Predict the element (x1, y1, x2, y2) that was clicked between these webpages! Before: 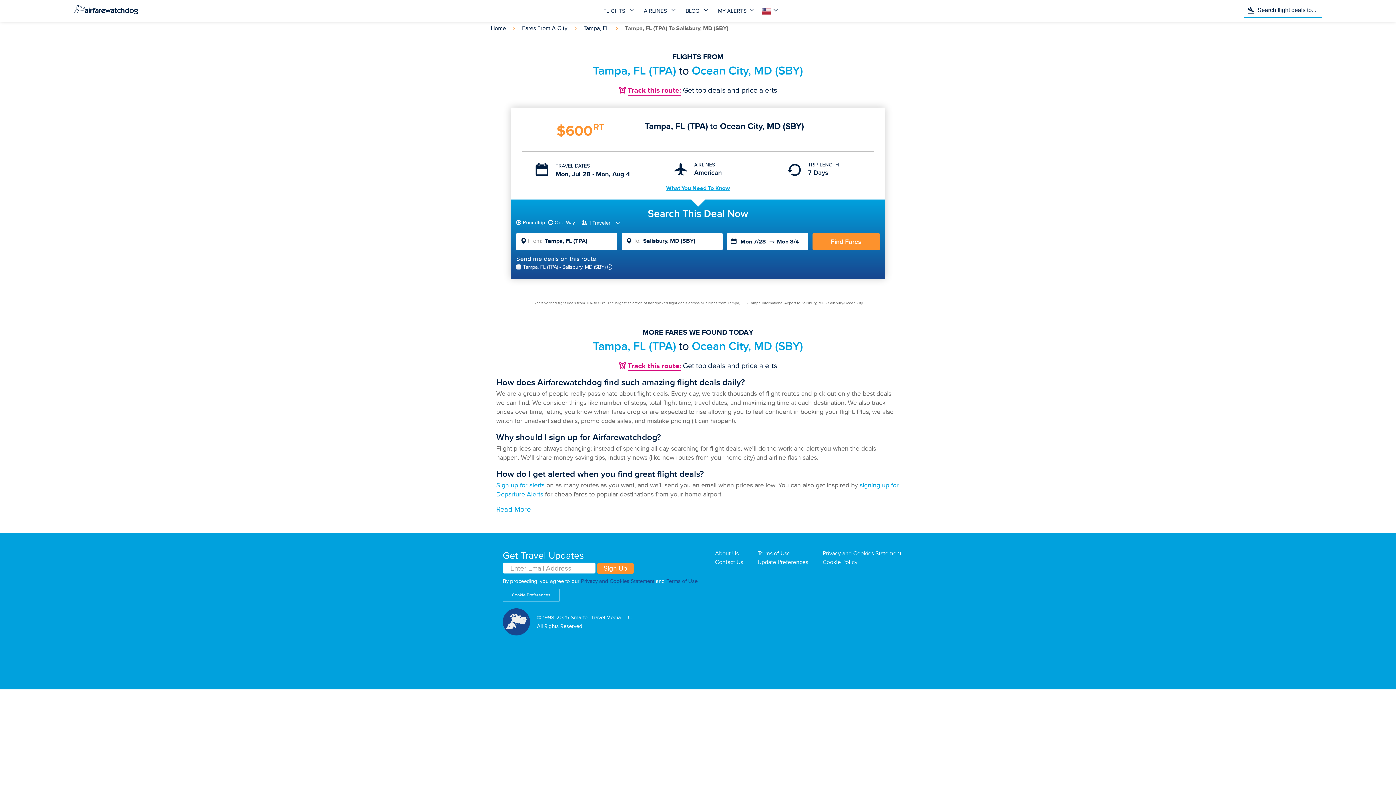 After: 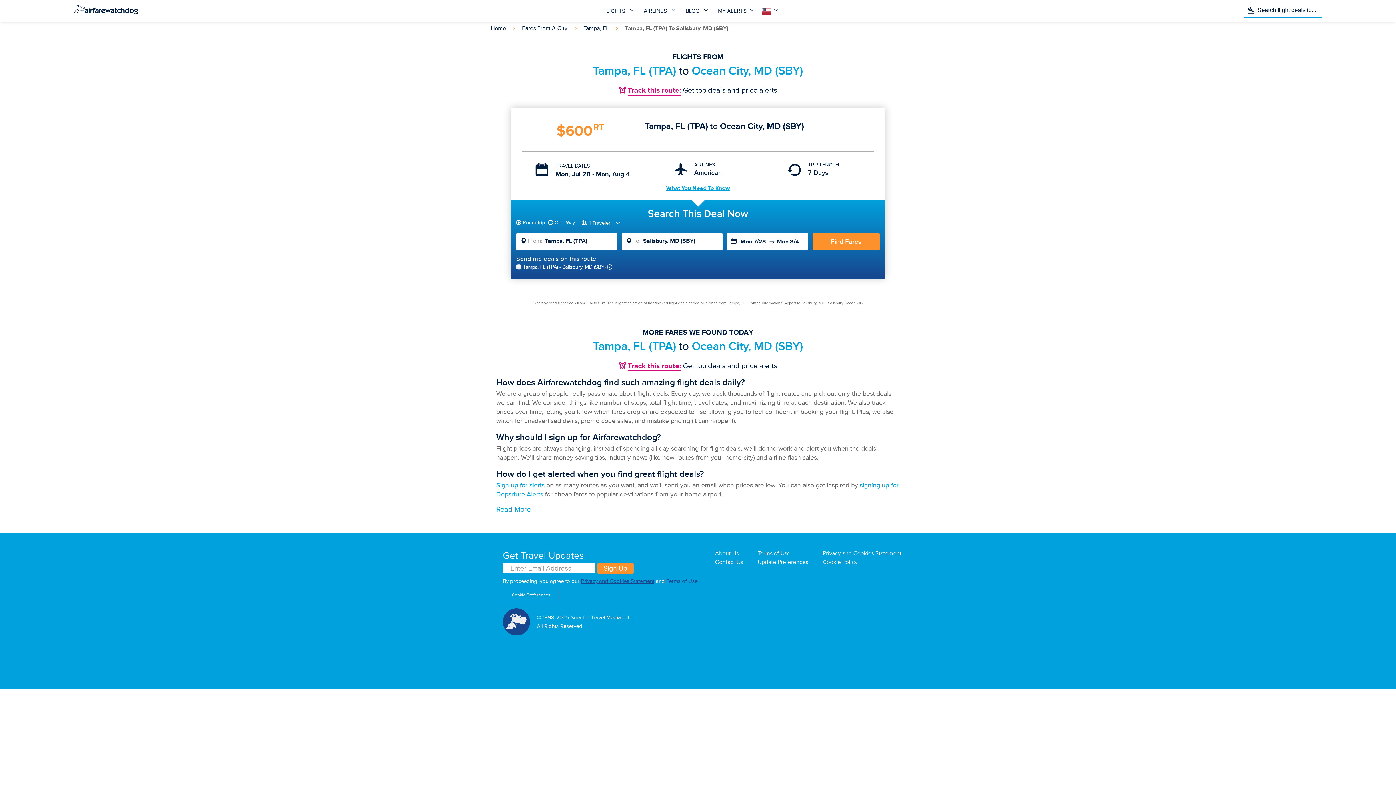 Action: bbox: (581, 578, 654, 585) label: Privacy and Cookies Statement